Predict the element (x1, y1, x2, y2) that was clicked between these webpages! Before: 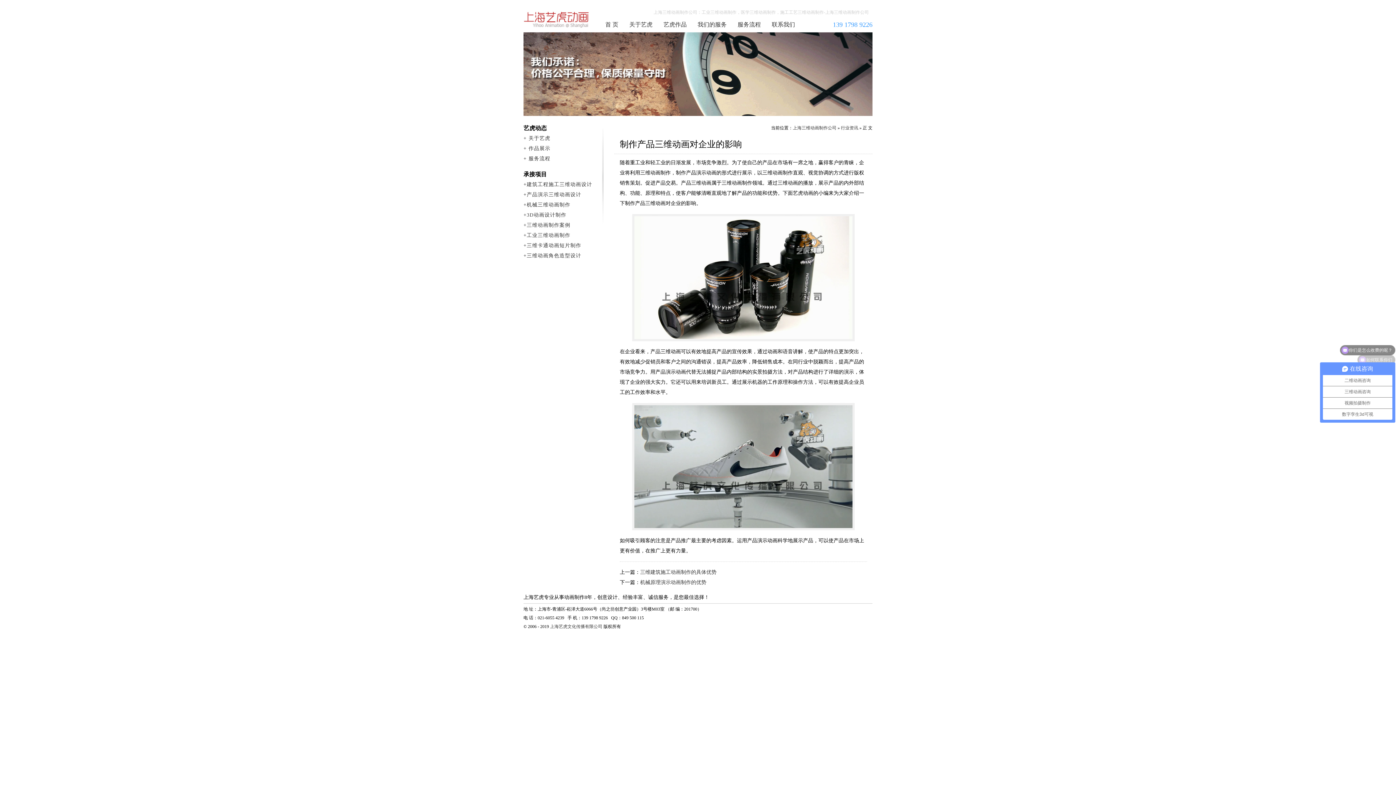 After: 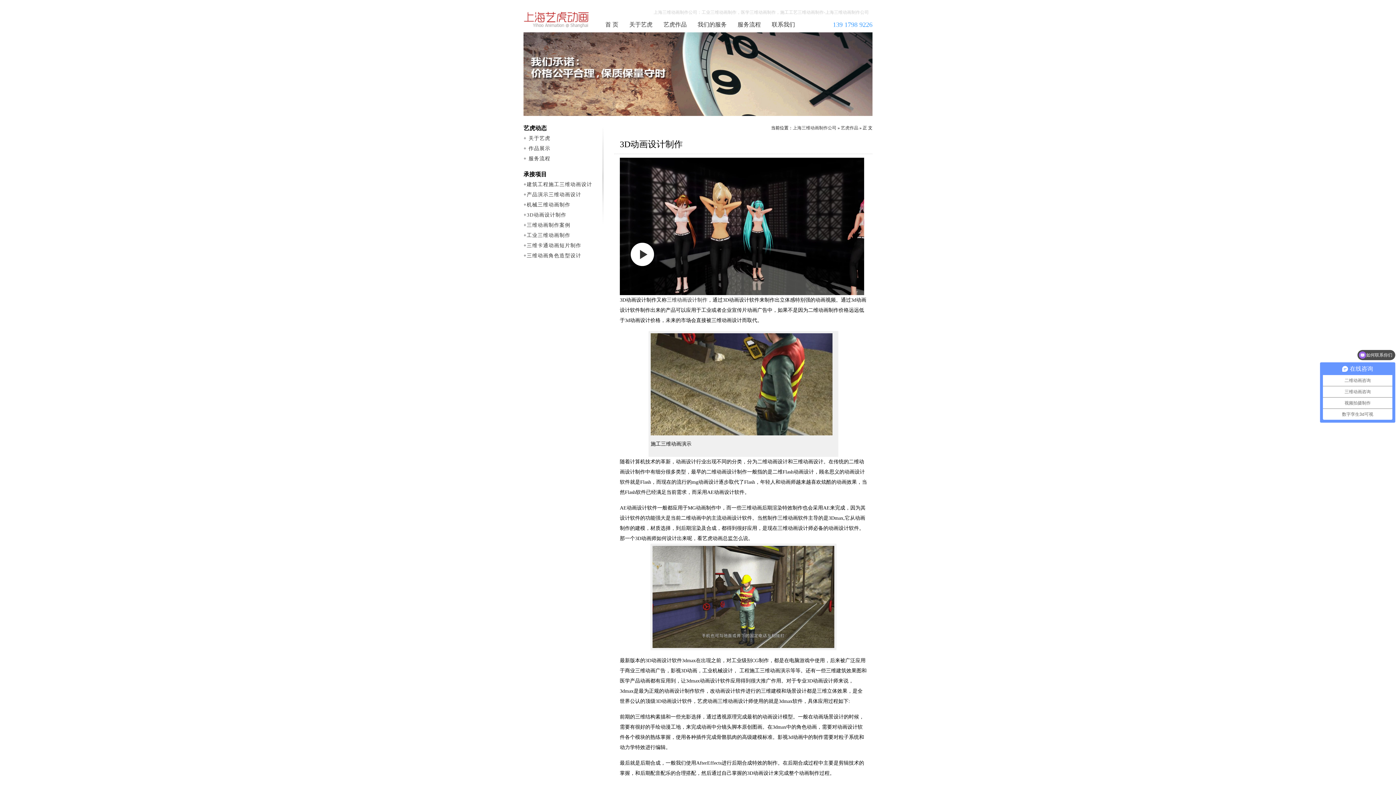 Action: label: 3D动画设计制作 bbox: (526, 212, 566, 217)